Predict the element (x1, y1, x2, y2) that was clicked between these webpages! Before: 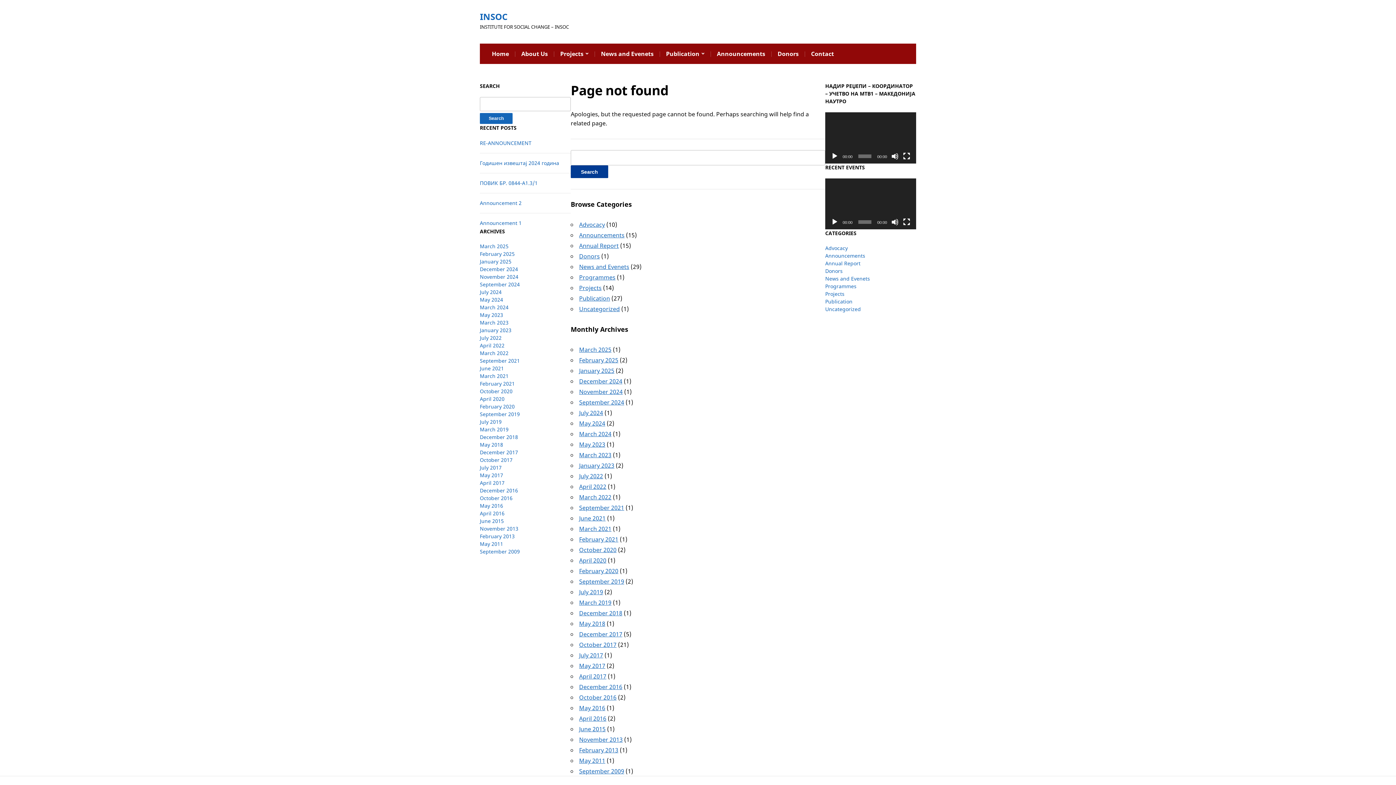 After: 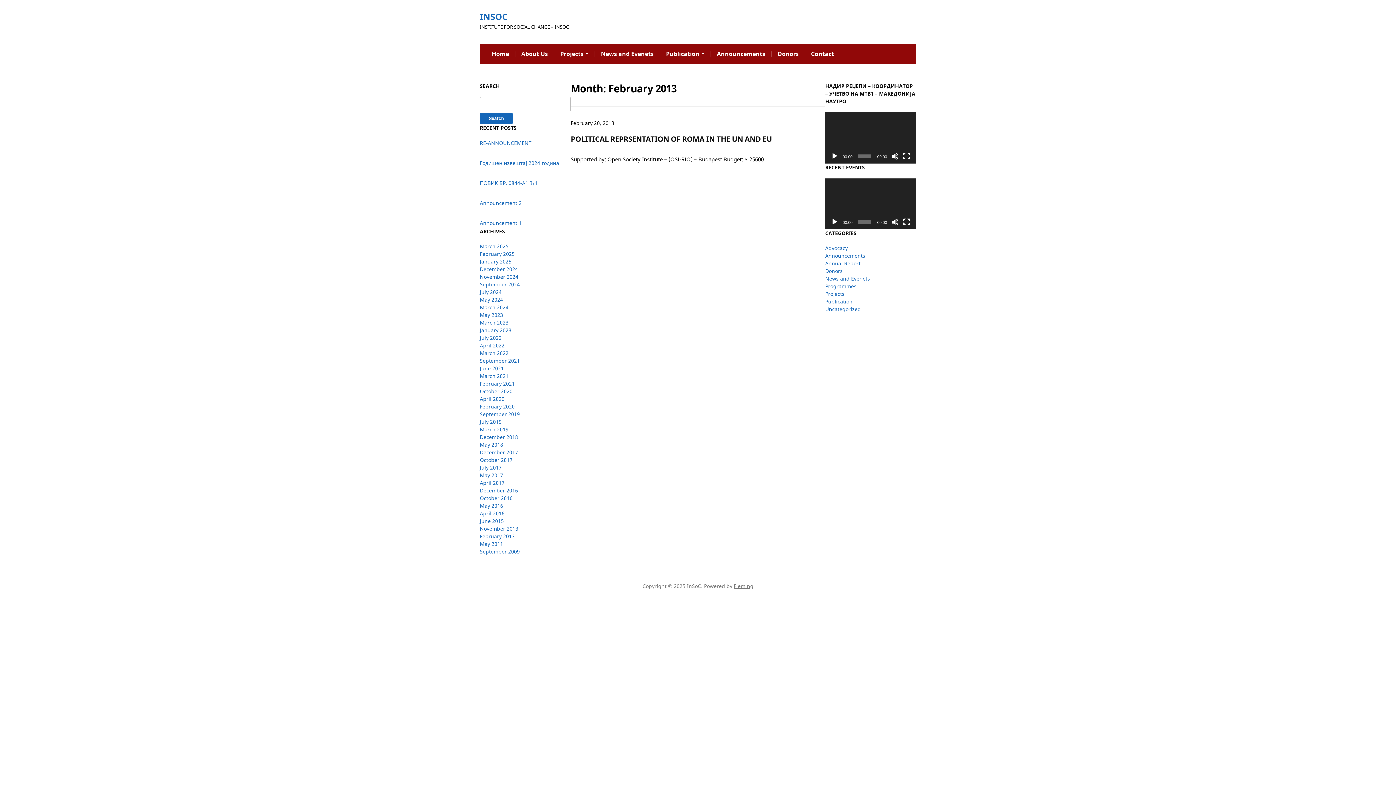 Action: label: February 2013 bbox: (579, 746, 618, 754)